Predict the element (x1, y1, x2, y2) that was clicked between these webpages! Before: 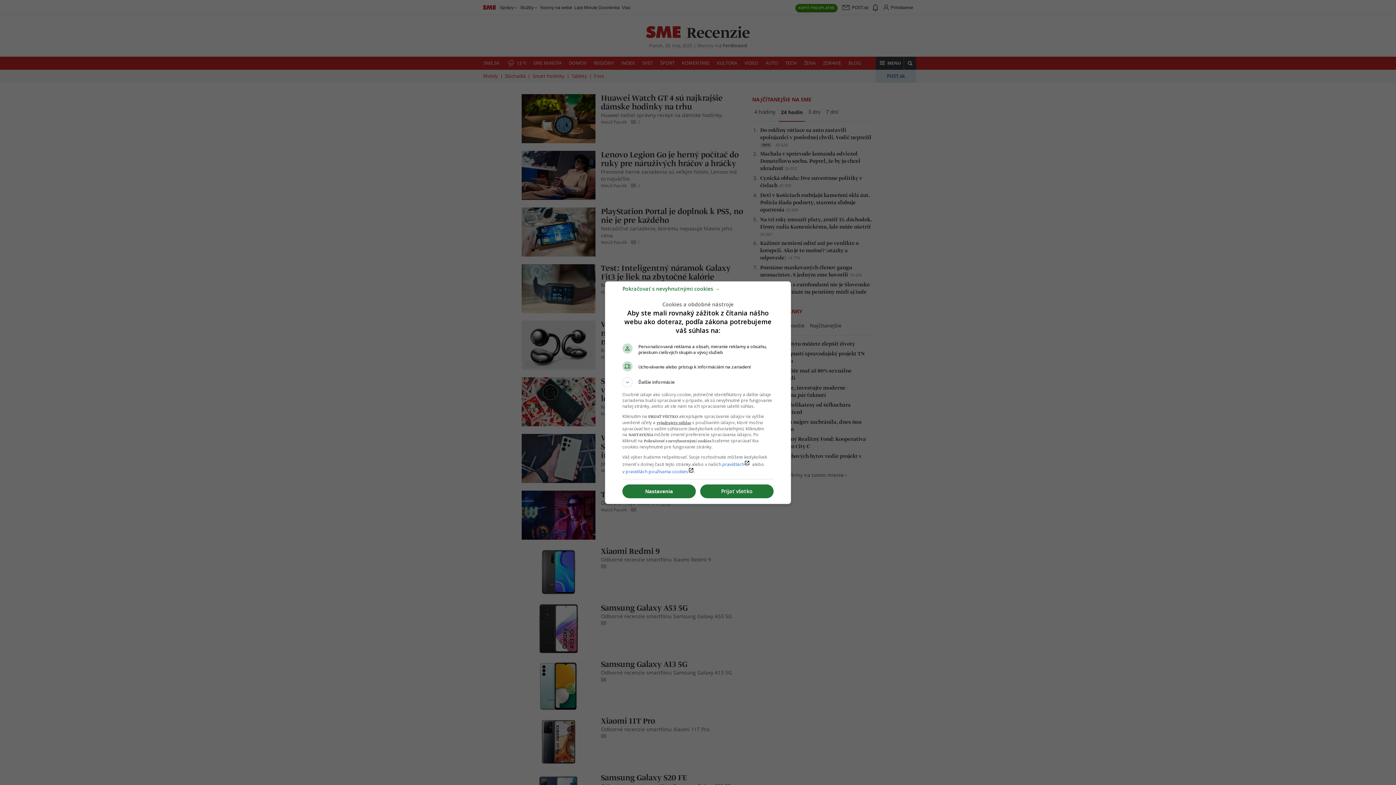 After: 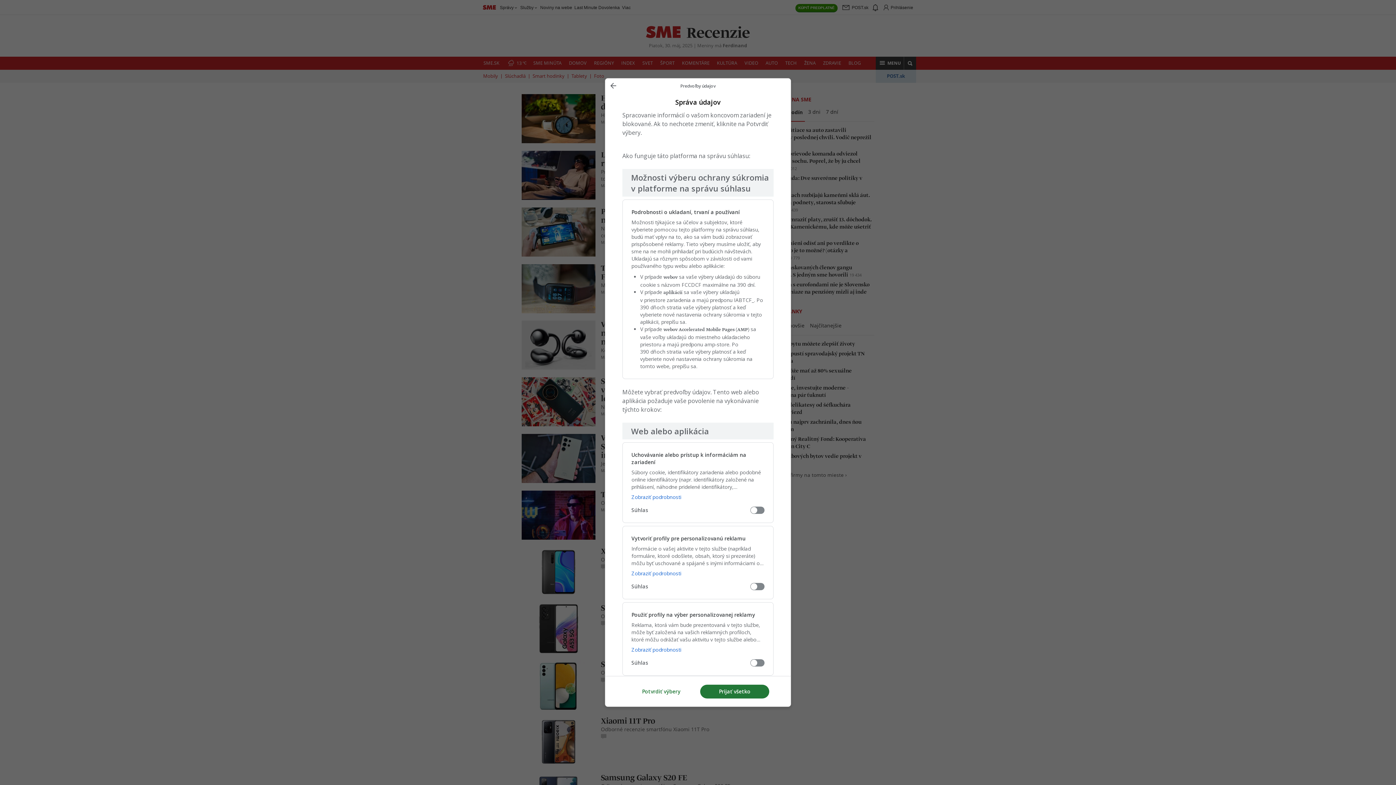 Action: bbox: (622, 484, 696, 498) label: Nastavenia